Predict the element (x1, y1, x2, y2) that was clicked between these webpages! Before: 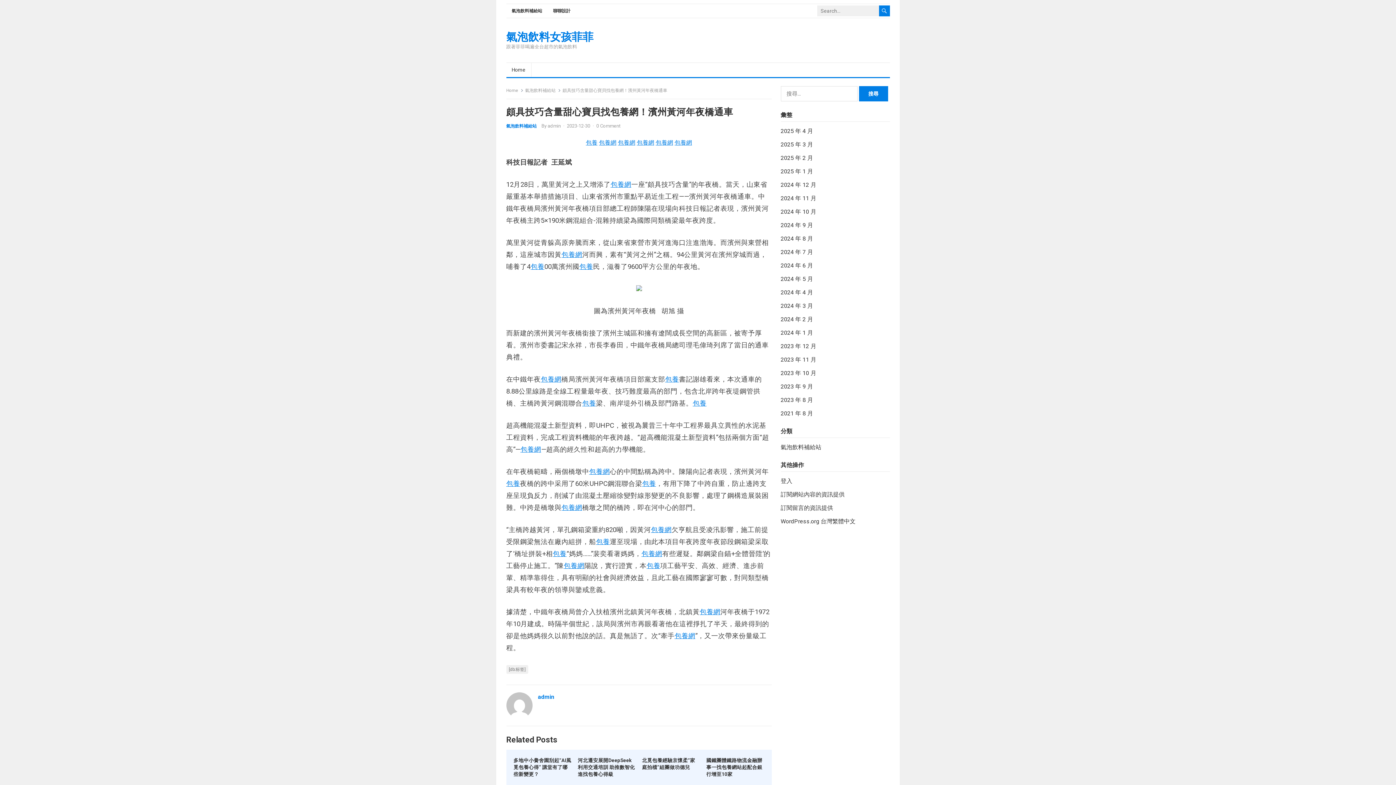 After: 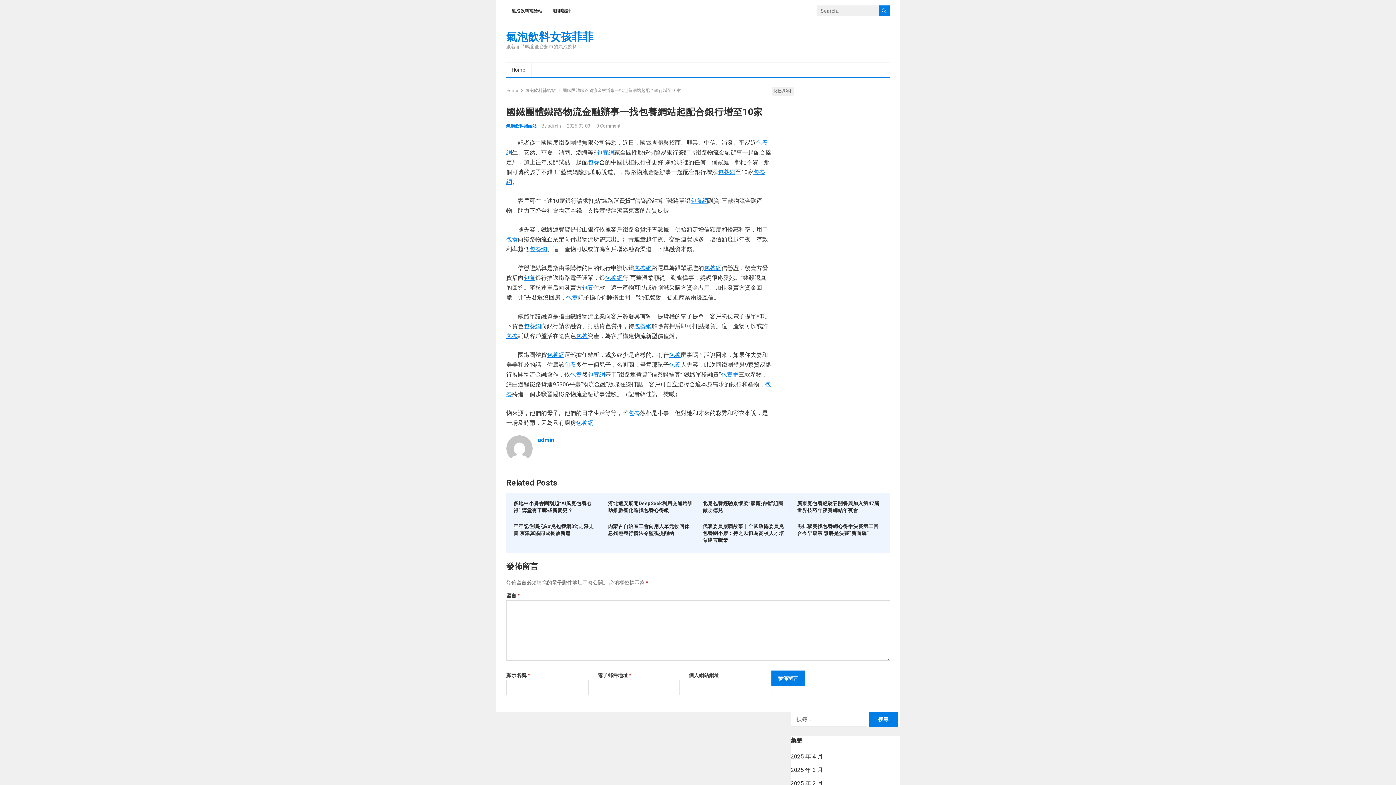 Action: bbox: (706, 757, 762, 777) label: 國鐵團體鐵路物流金融辦事一找包養網站起配合銀行增至10家